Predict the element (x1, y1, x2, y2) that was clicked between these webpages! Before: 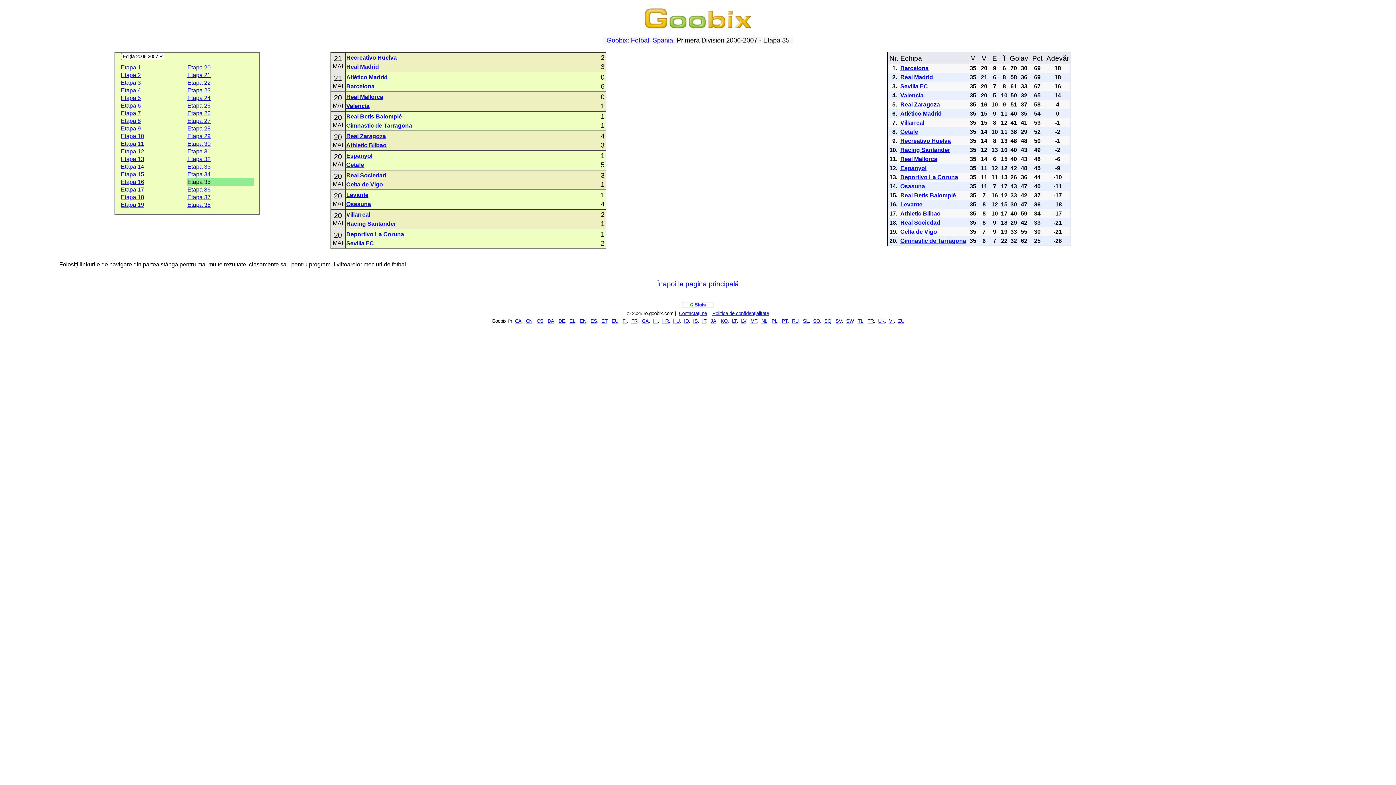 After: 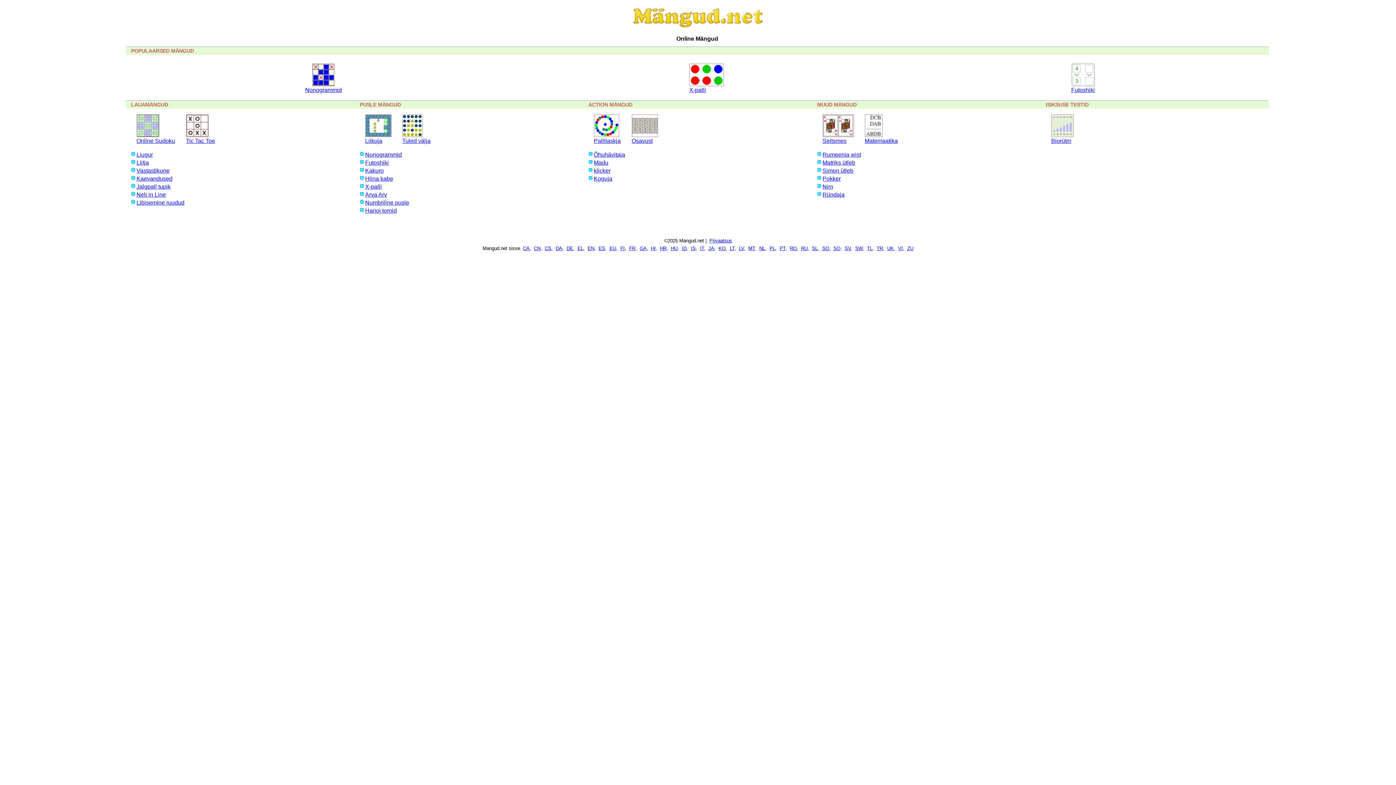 Action: bbox: (601, 318, 607, 324) label: ET